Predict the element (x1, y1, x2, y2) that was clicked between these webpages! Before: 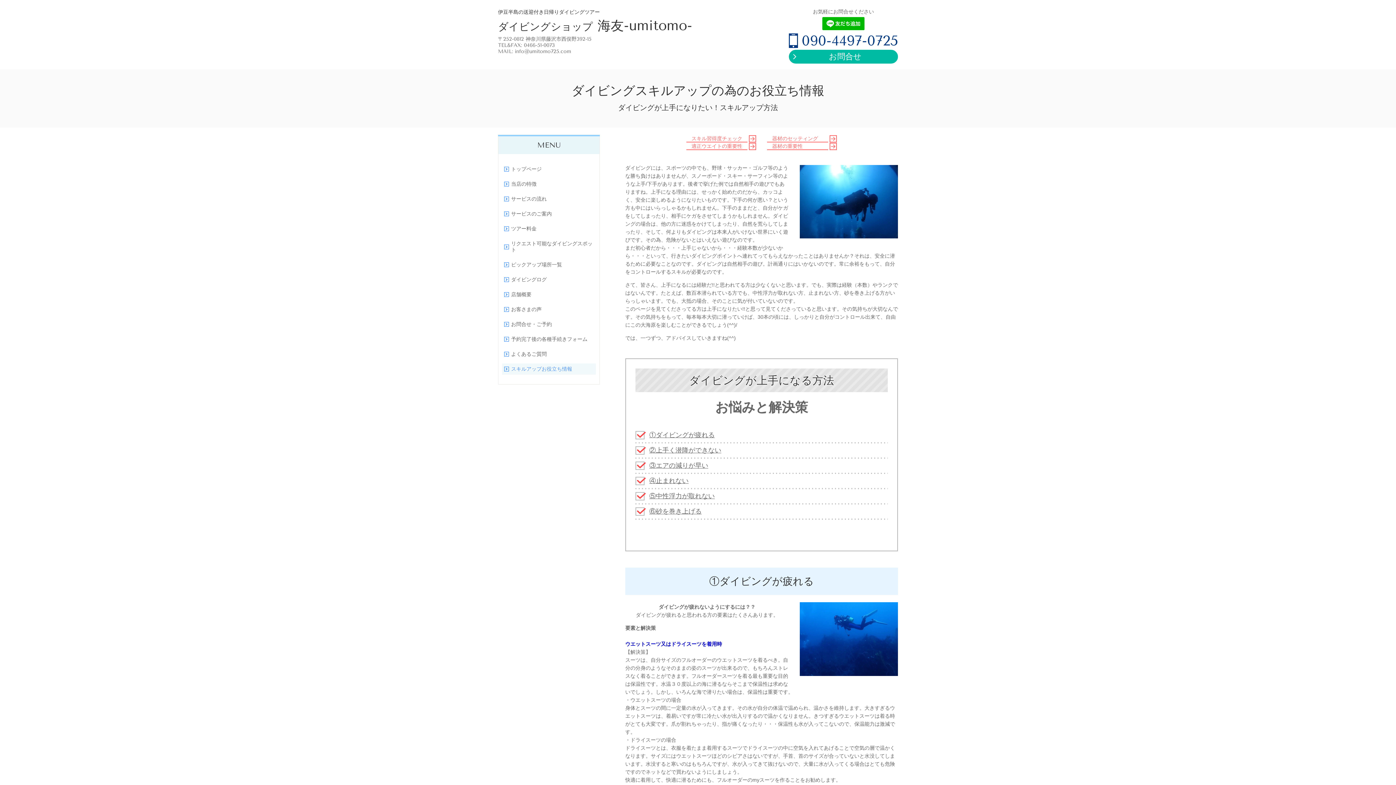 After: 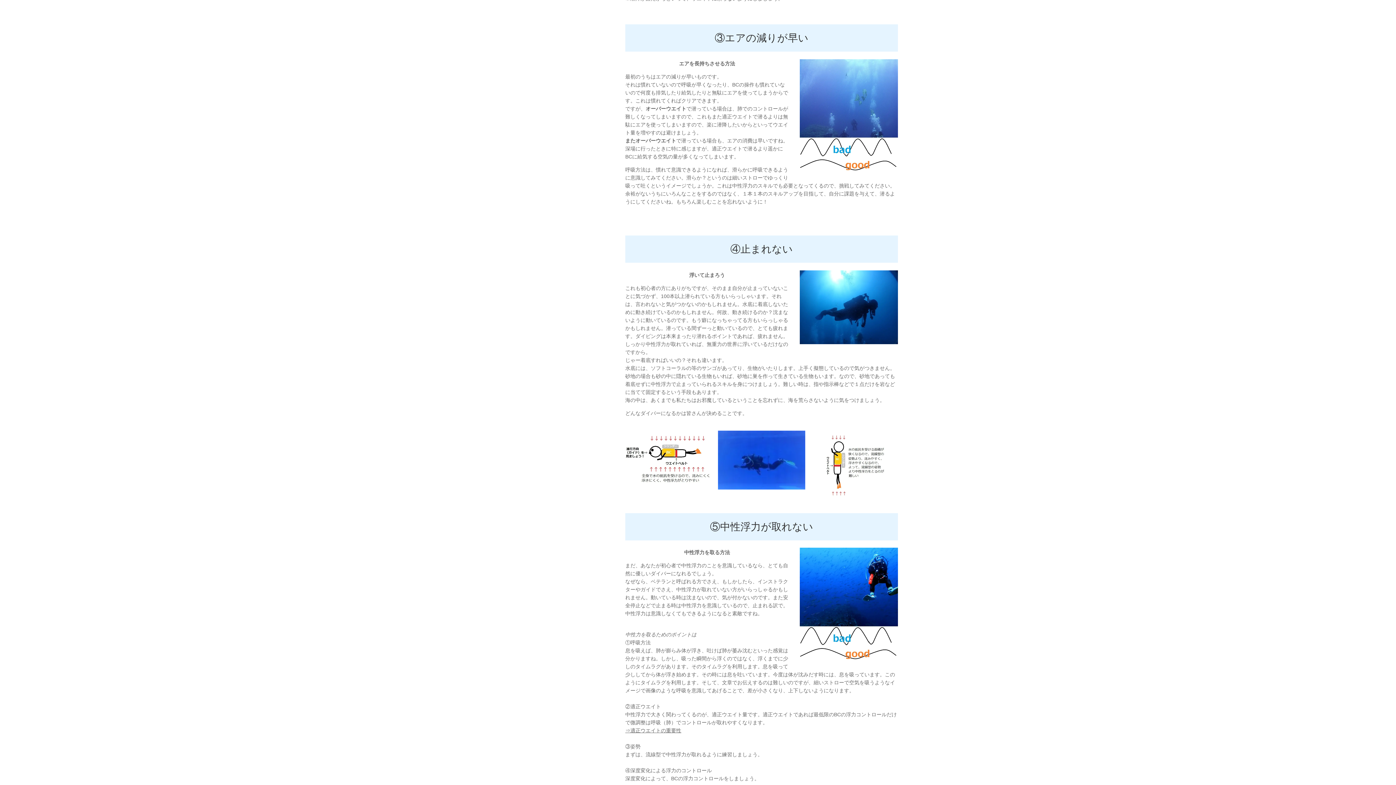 Action: label: ③エアの減りが早い bbox: (649, 461, 887, 469)